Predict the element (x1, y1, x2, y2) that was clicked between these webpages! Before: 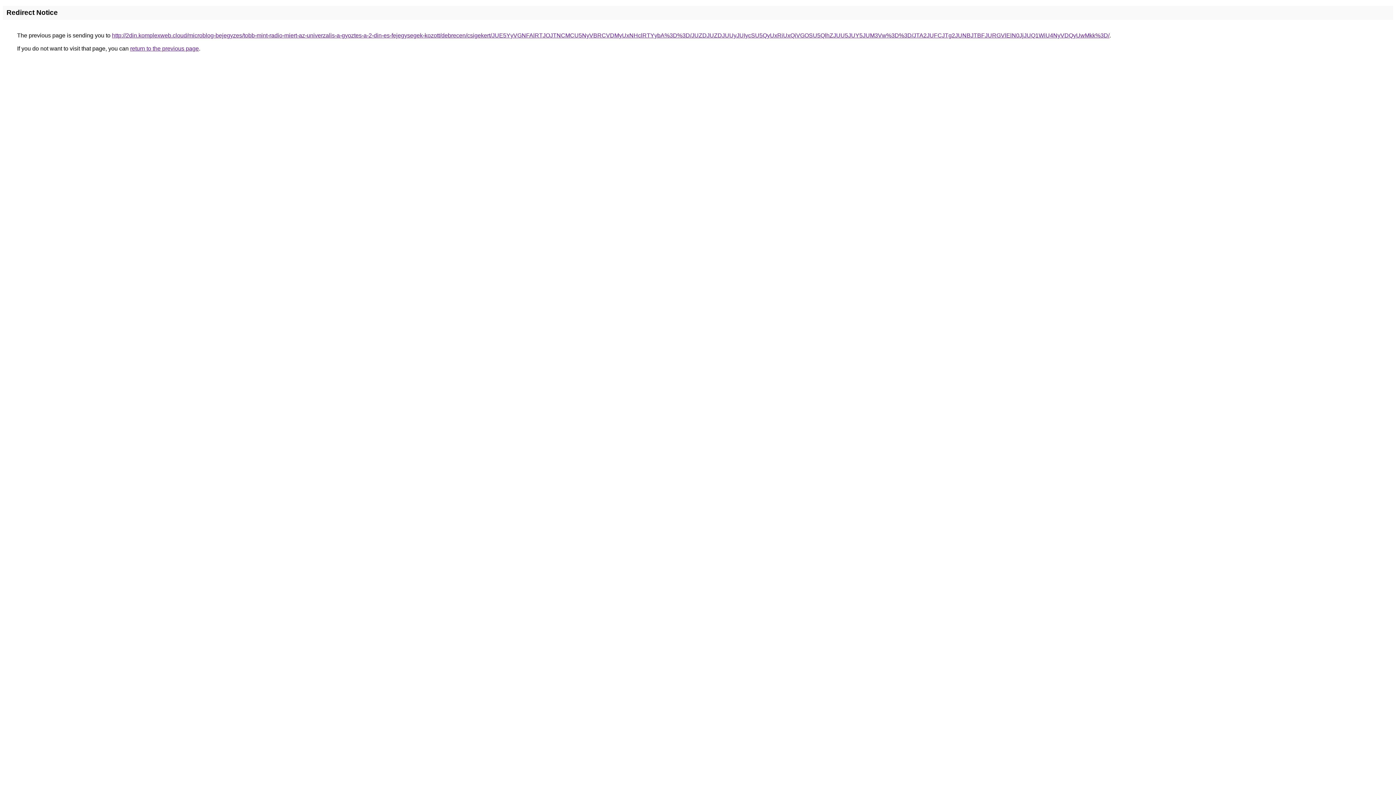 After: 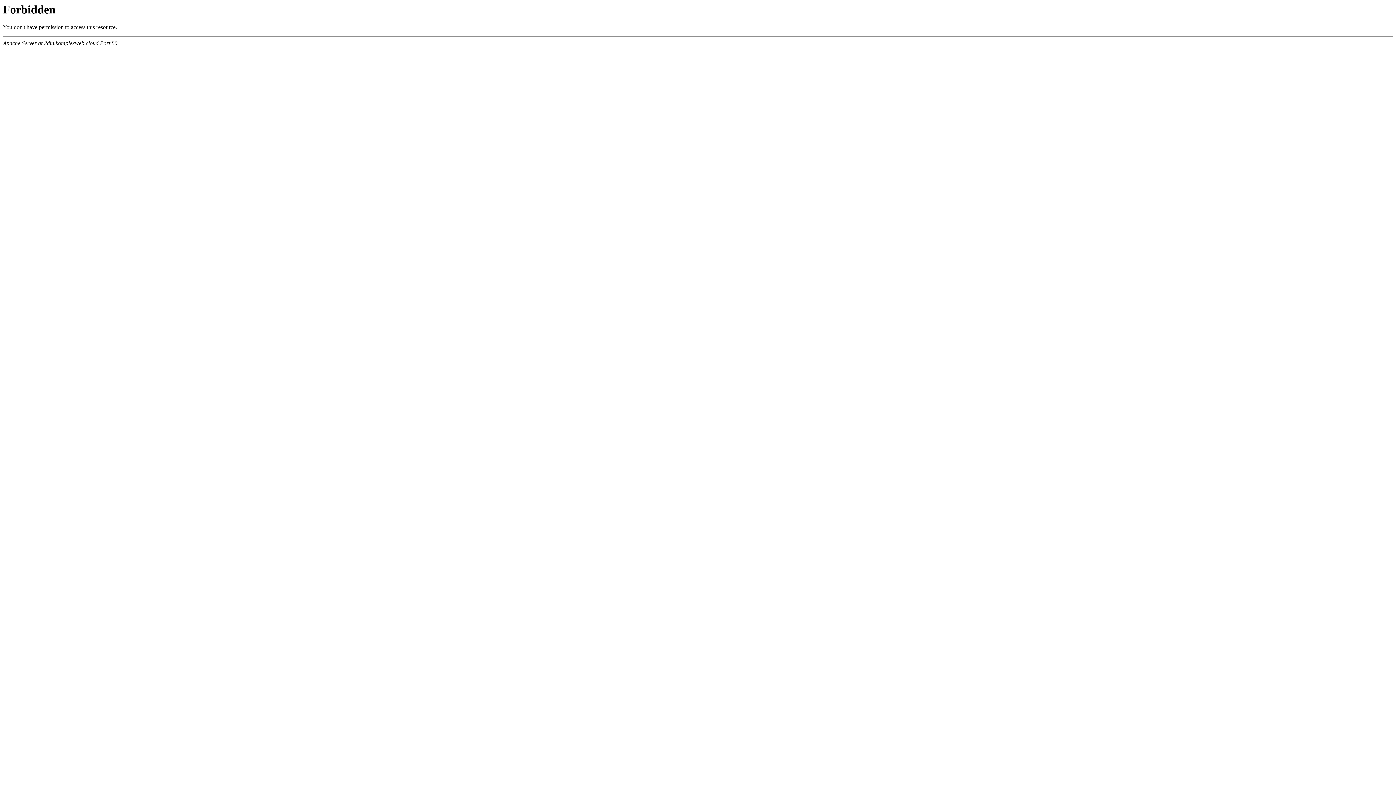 Action: label: http://2din.komplexweb.cloud/microblog-bejegyzes/tobb-mint-radio-miert-az-univerzalis-a-gyoztes-a-2-din-es-fejegysegek-kozott/debrecen/csigekert/JUE5YyVGNFAlRTJOJTNCMCU5NyVBRCVDMyUxNHclRTYybA%3D%3D/JUZDJUZDJUUyJUIycSU5QyUxRiUxQiVGOSU5QlhZJUU5JUY5JUM3Vw%3D%3D/JTA2JUFCJTg2JUNBJTBFJURGVlElN0JjJUQ1WiU4NyVDQyUwMkk%3D/ bbox: (112, 32, 1109, 38)